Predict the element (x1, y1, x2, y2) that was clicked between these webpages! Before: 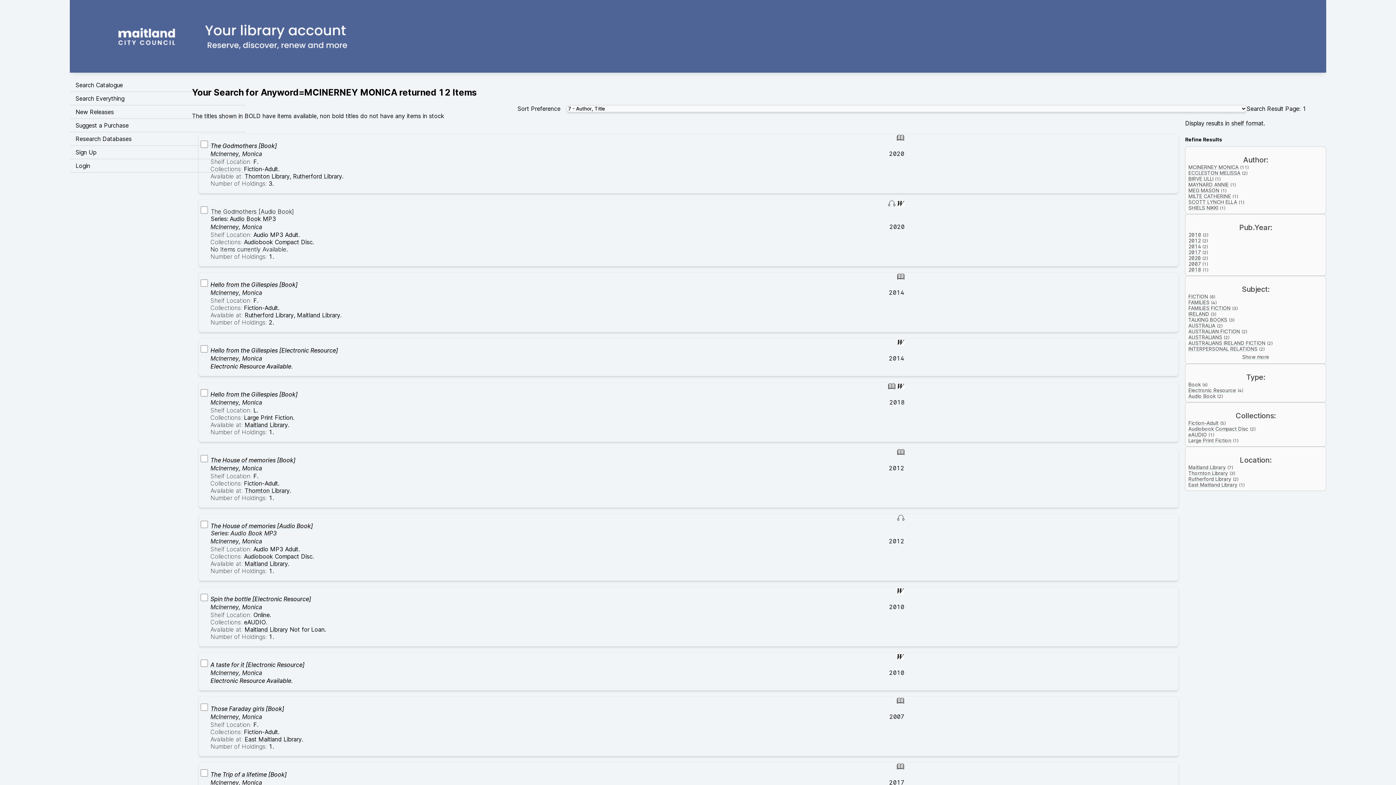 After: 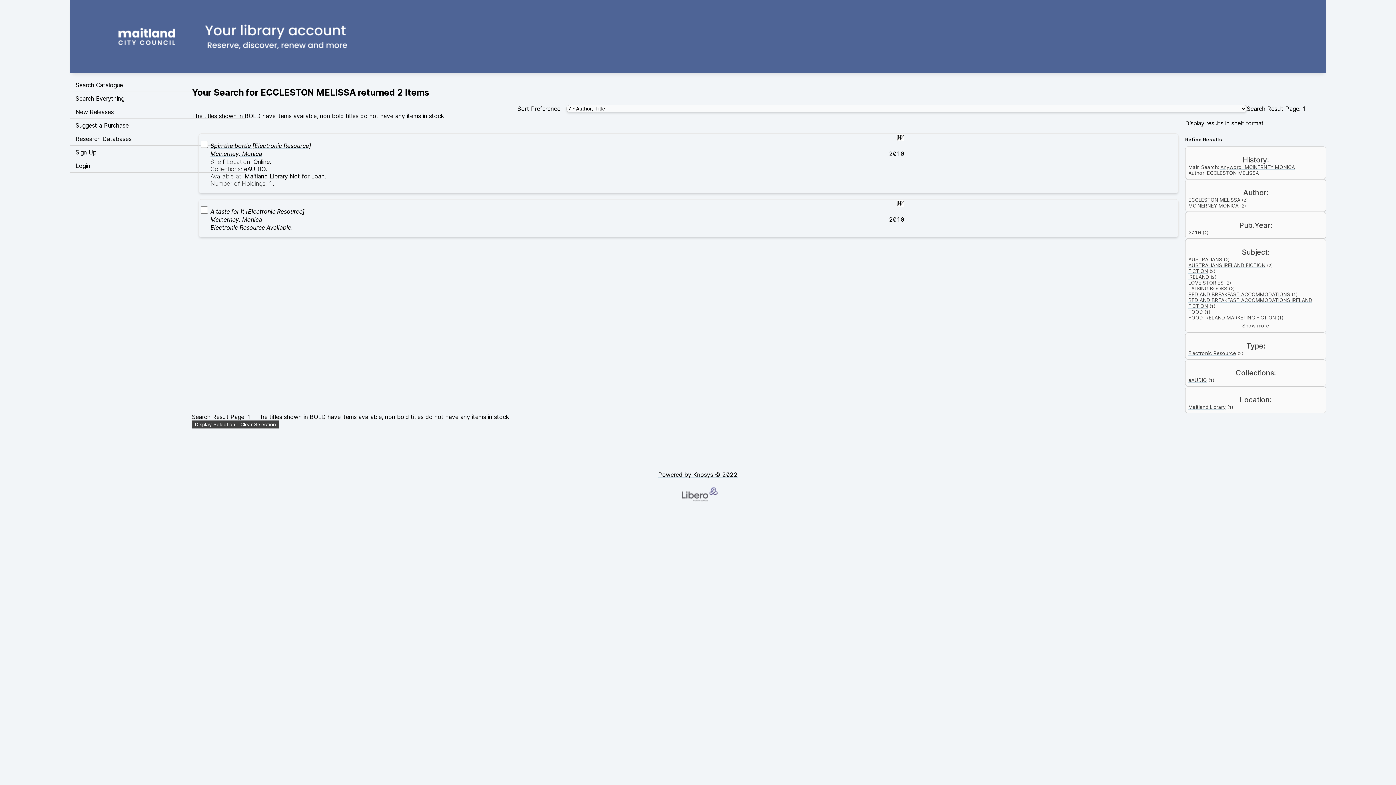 Action: bbox: (1188, 170, 1240, 176) label: ECCLESTON MELISSA